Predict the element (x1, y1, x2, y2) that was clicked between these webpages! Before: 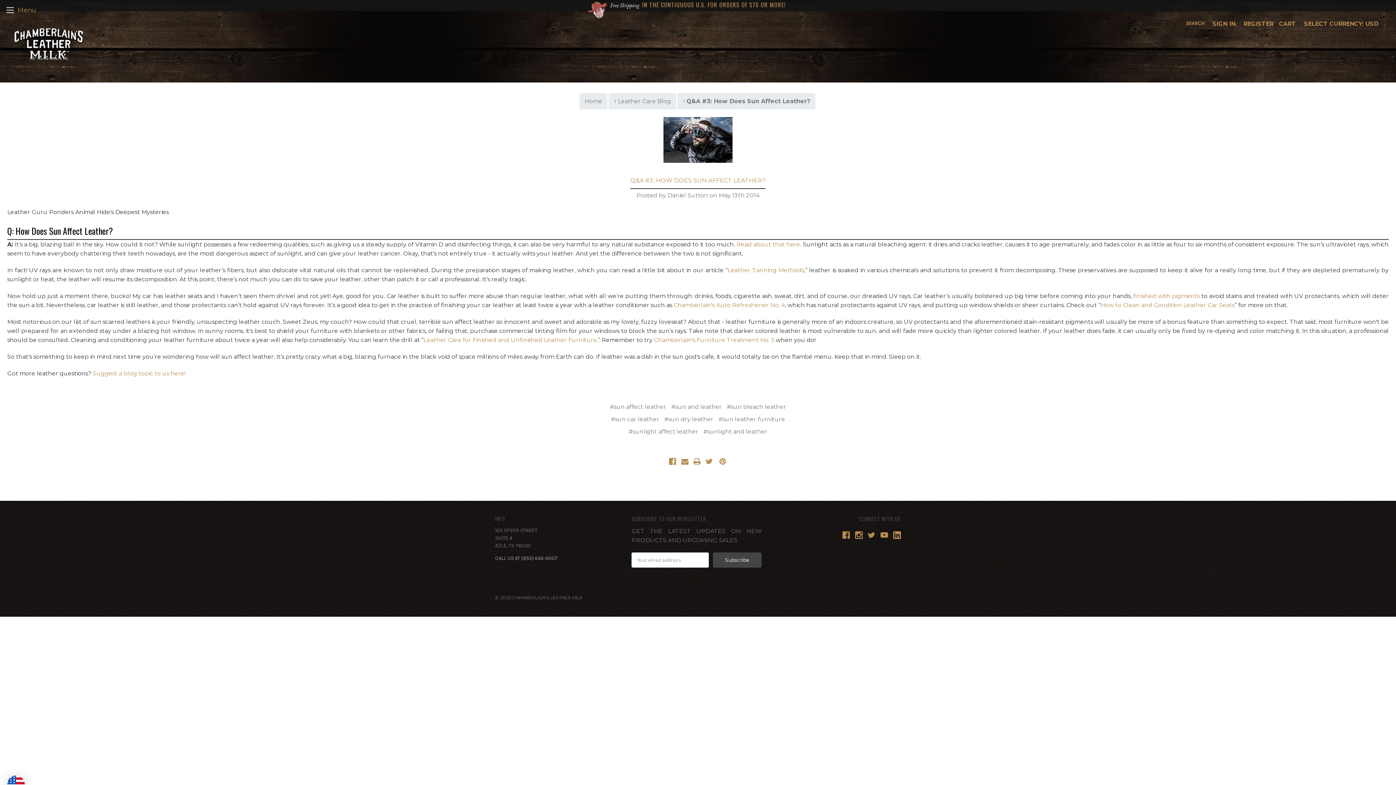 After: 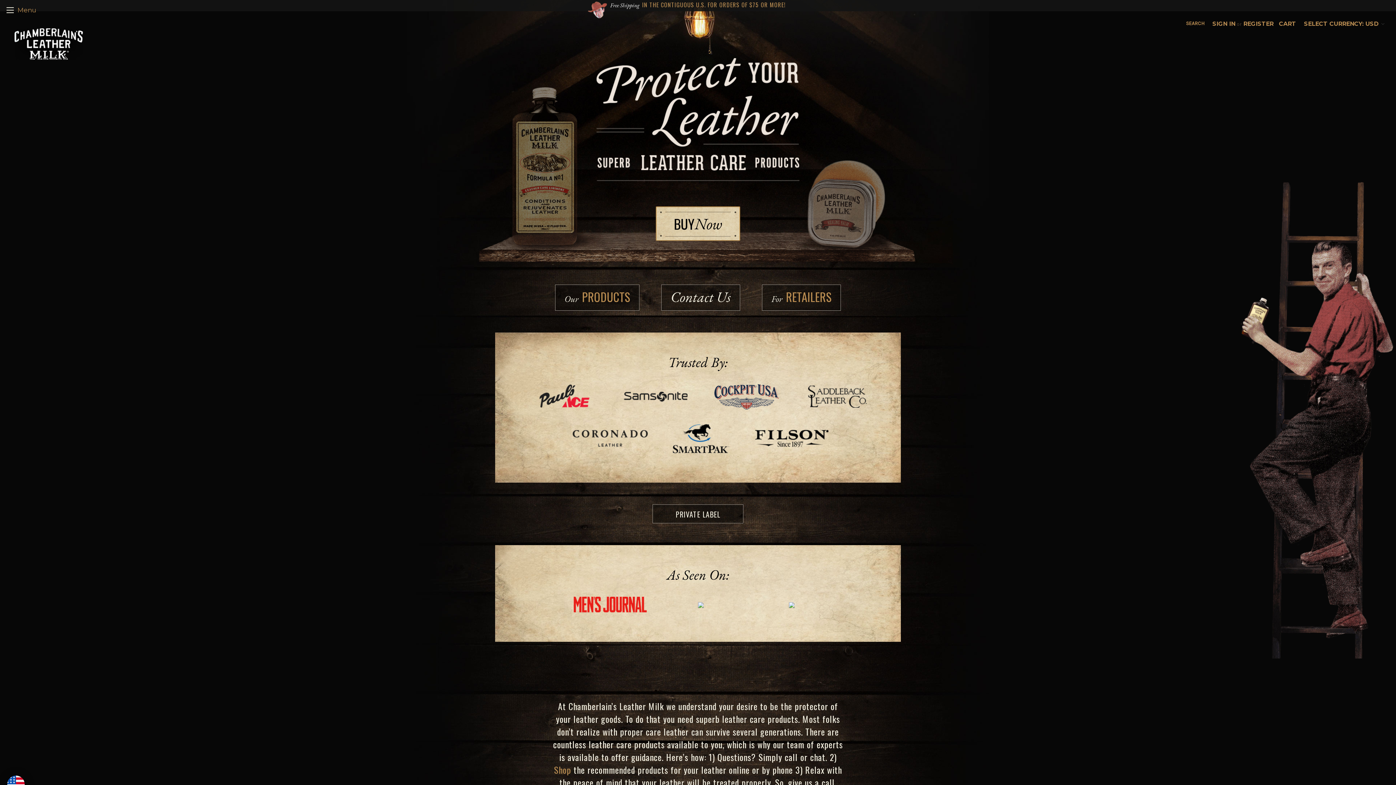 Action: bbox: (14, 28, 82, 59)